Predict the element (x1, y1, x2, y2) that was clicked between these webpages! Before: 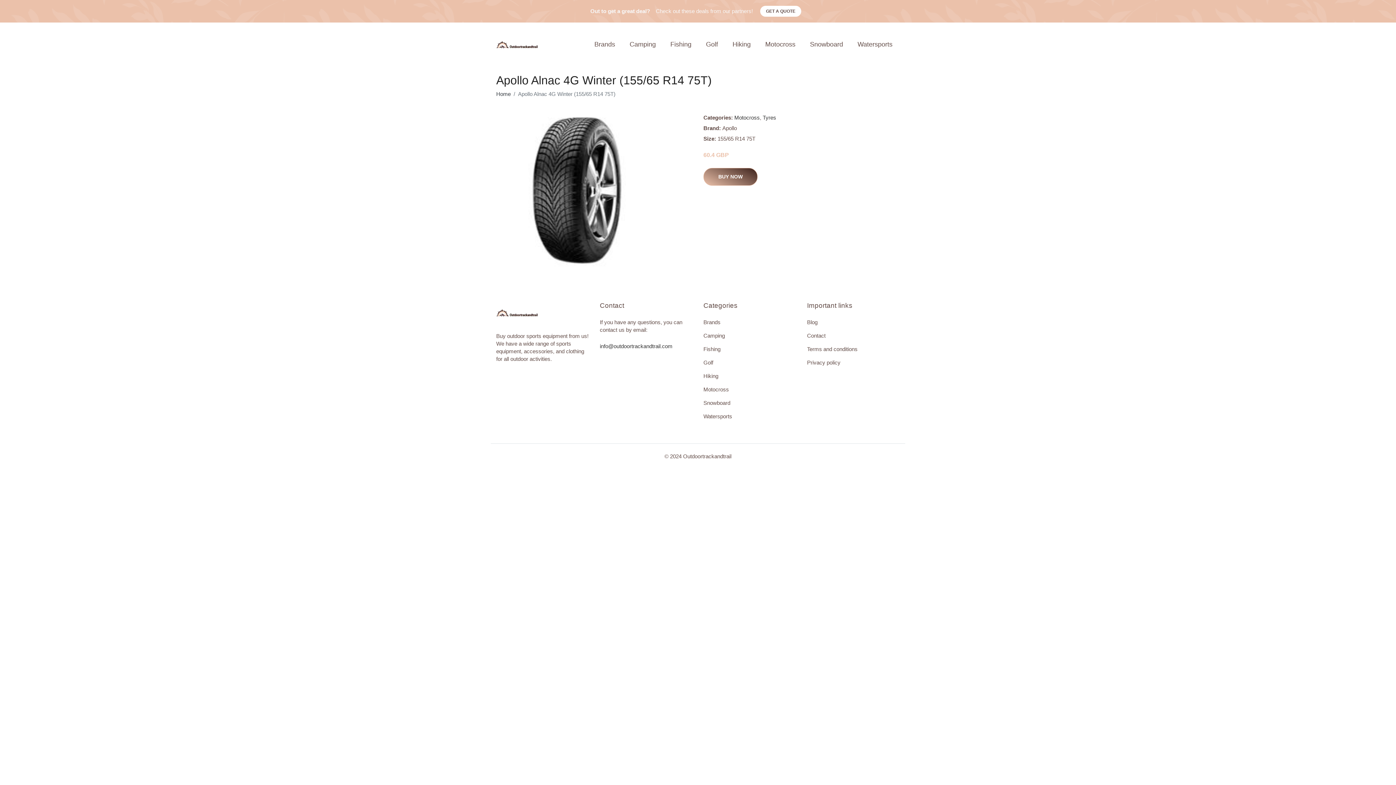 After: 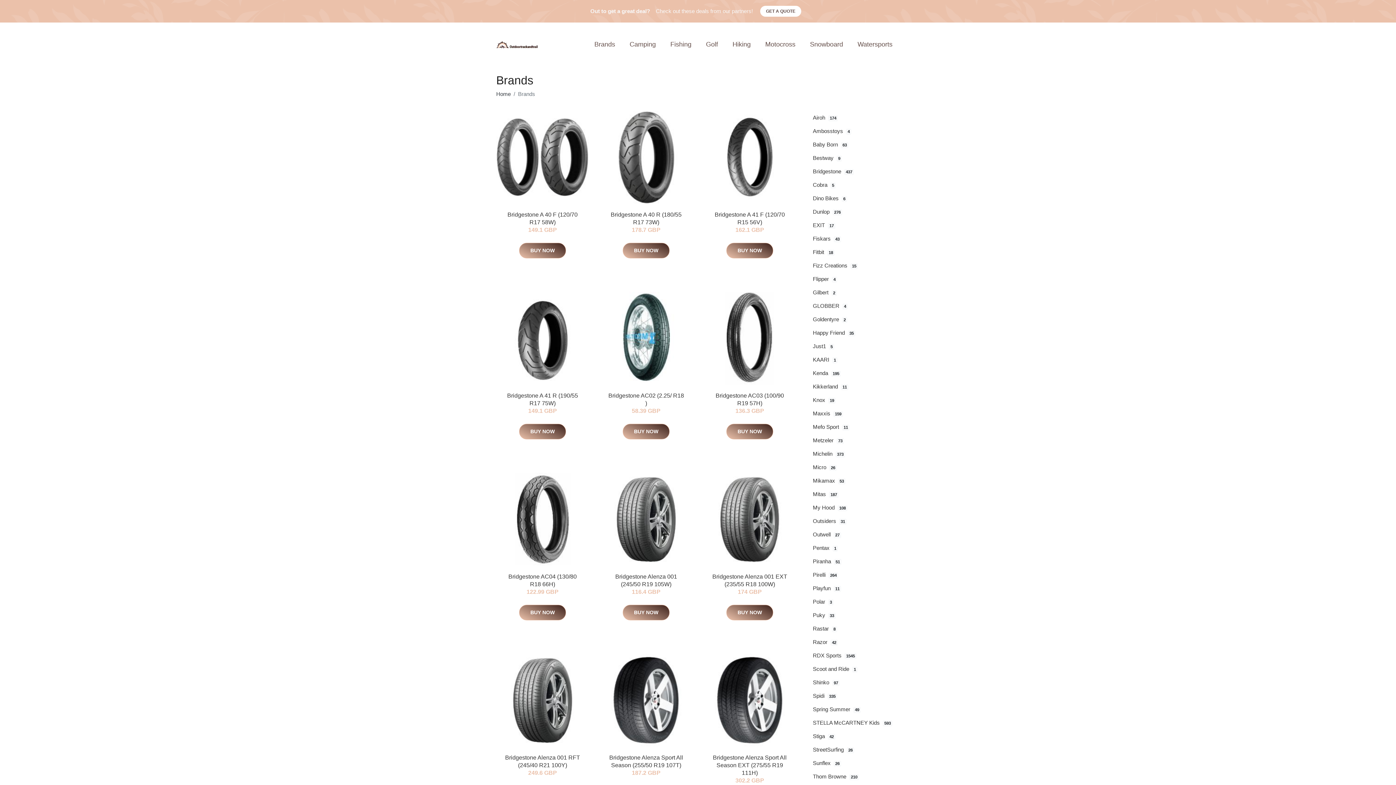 Action: bbox: (587, 32, 622, 56) label: Brands